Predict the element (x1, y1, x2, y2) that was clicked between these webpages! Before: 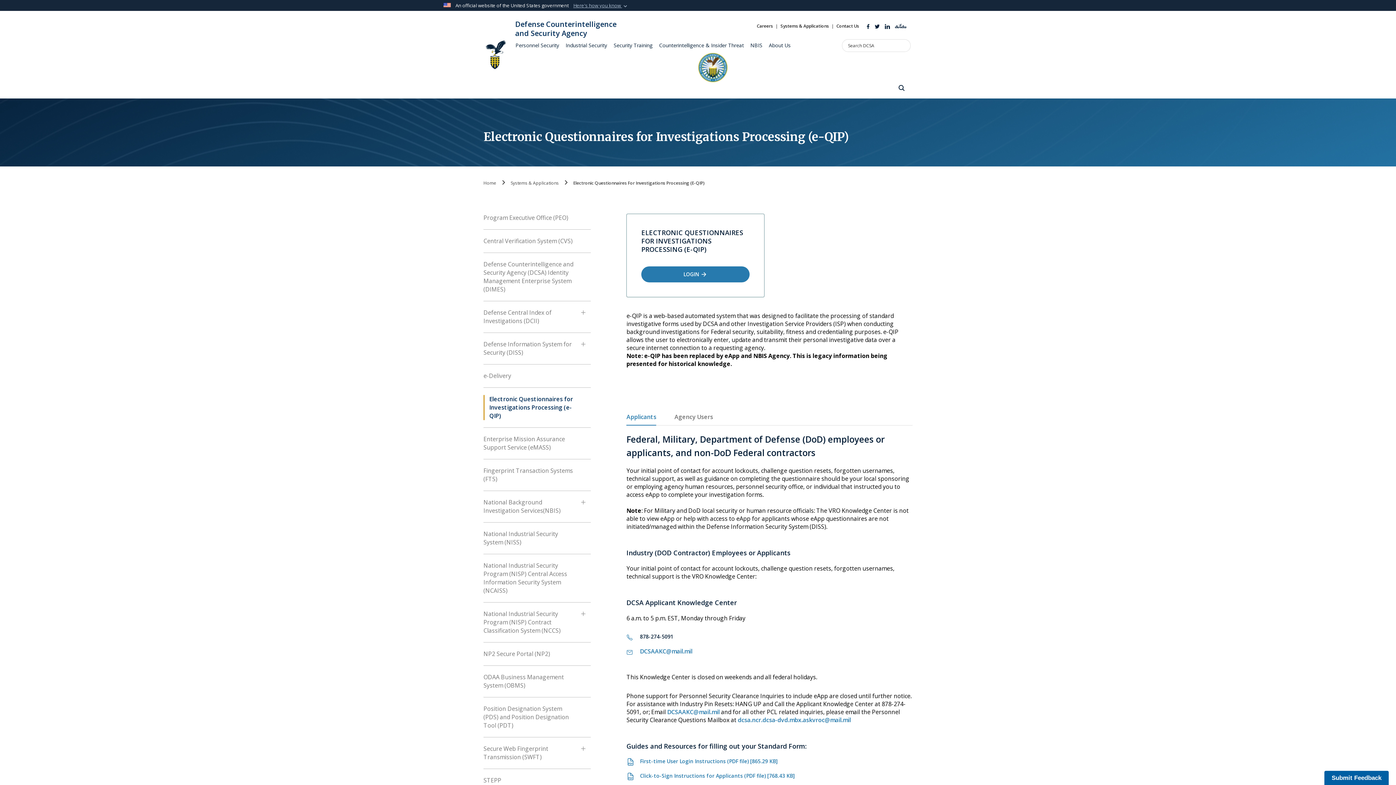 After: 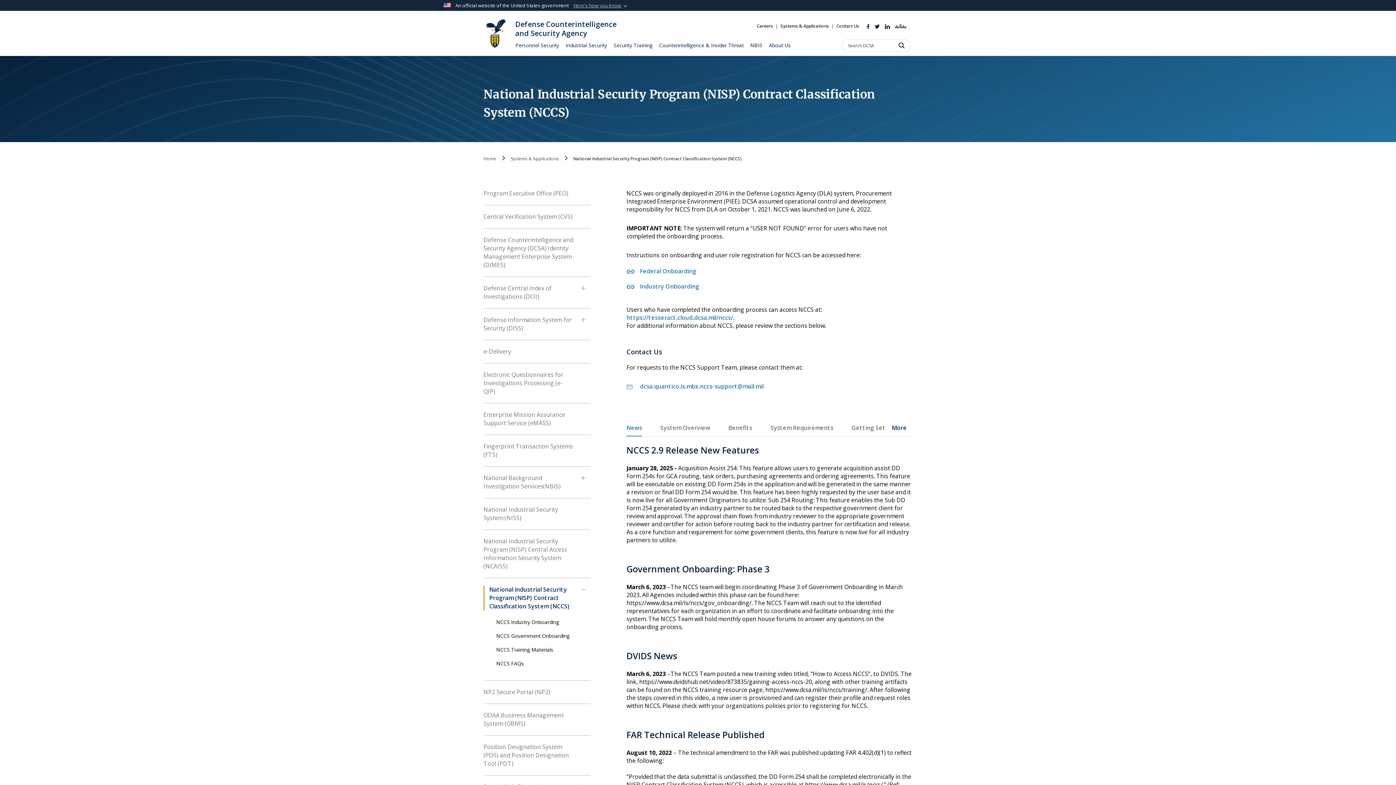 Action: bbox: (483, 610, 576, 635) label: National Industrial Security Program (NISP) Contract Classification System (NCCS)